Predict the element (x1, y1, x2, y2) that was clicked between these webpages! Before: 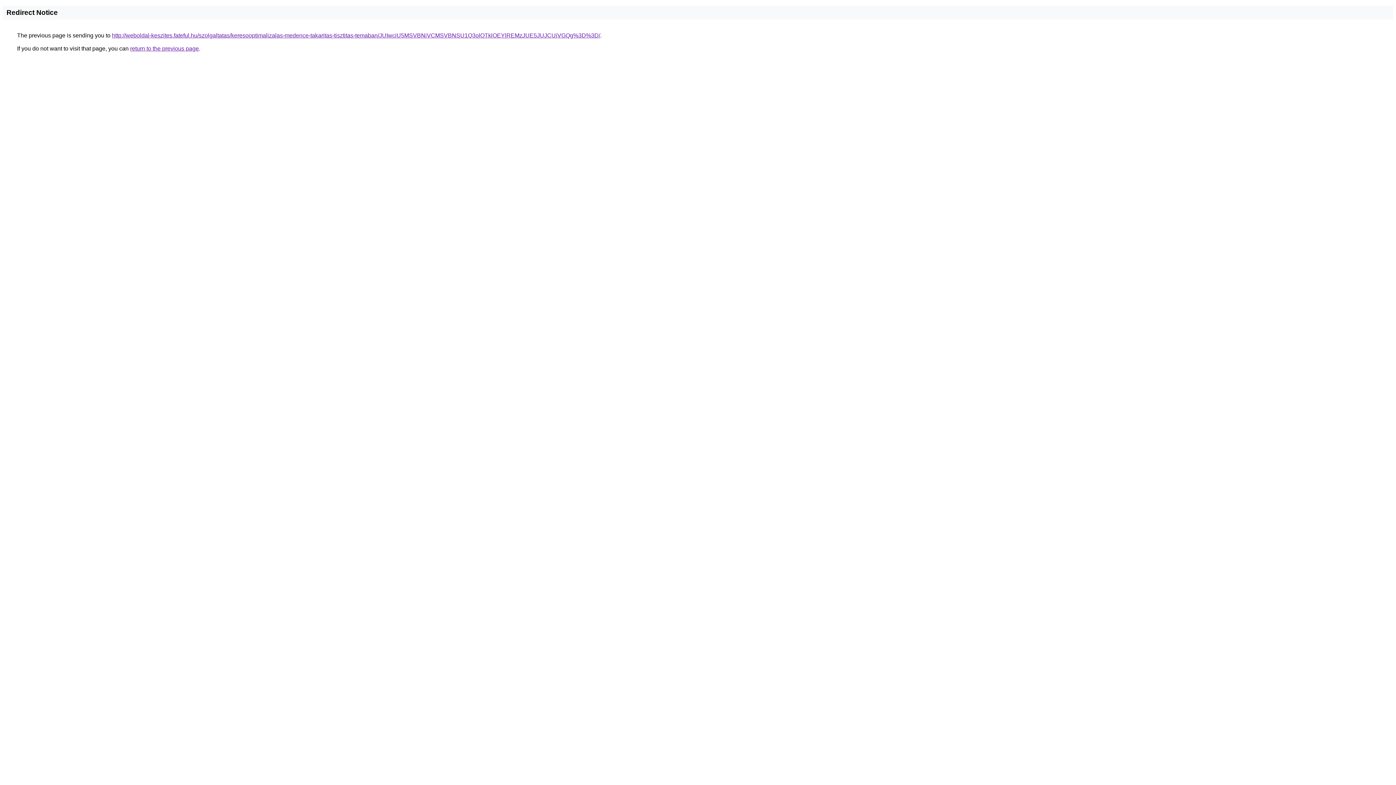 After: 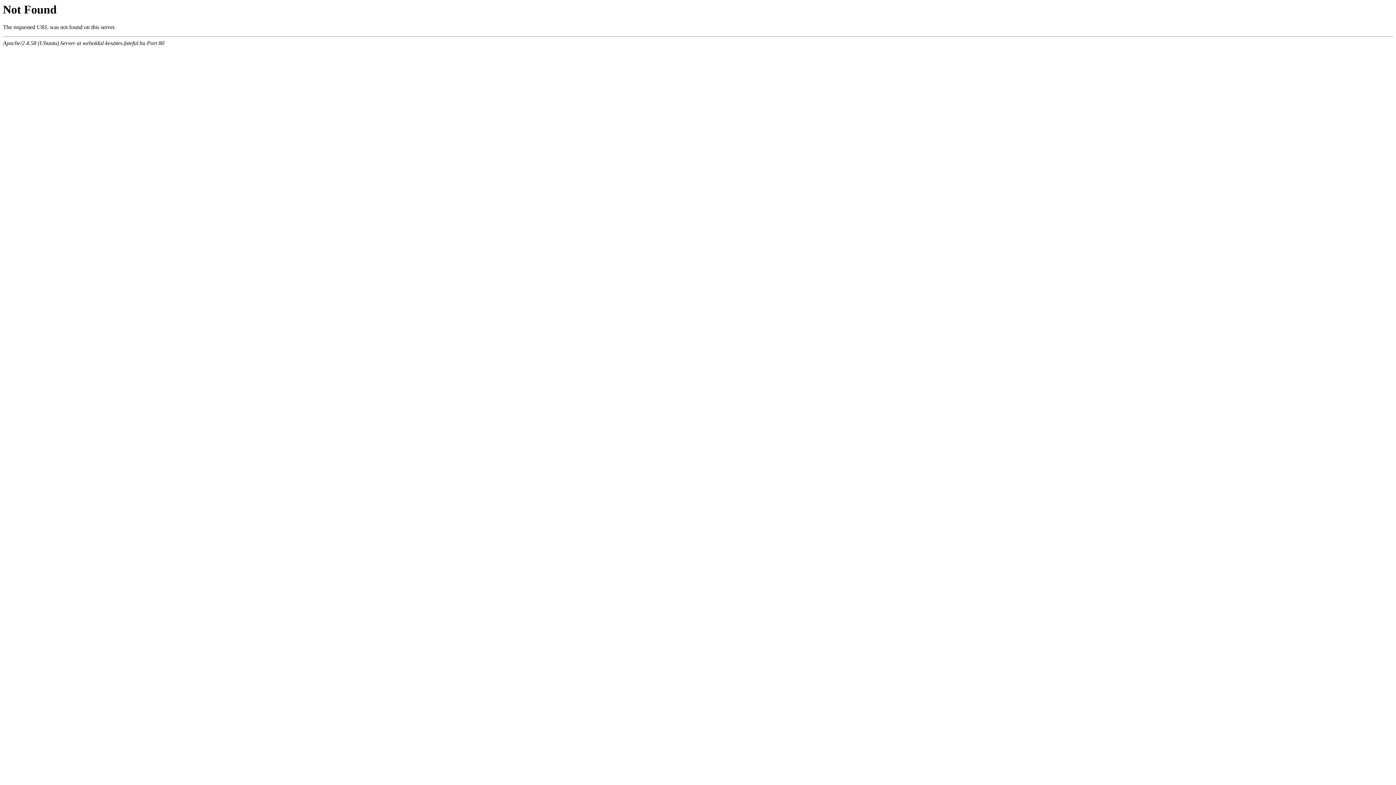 Action: label: http://weboldal-keszites.fateful.hu/szolgaltatas/keresooptimalizalas-medence-takaritas-tisztitas-temaban/JUIwciU5MSVBNiVCMSVBNSU1Q3olOTklOEYlREMzJUE5JUJCUiVGQg%3D%3D/ bbox: (112, 32, 600, 38)